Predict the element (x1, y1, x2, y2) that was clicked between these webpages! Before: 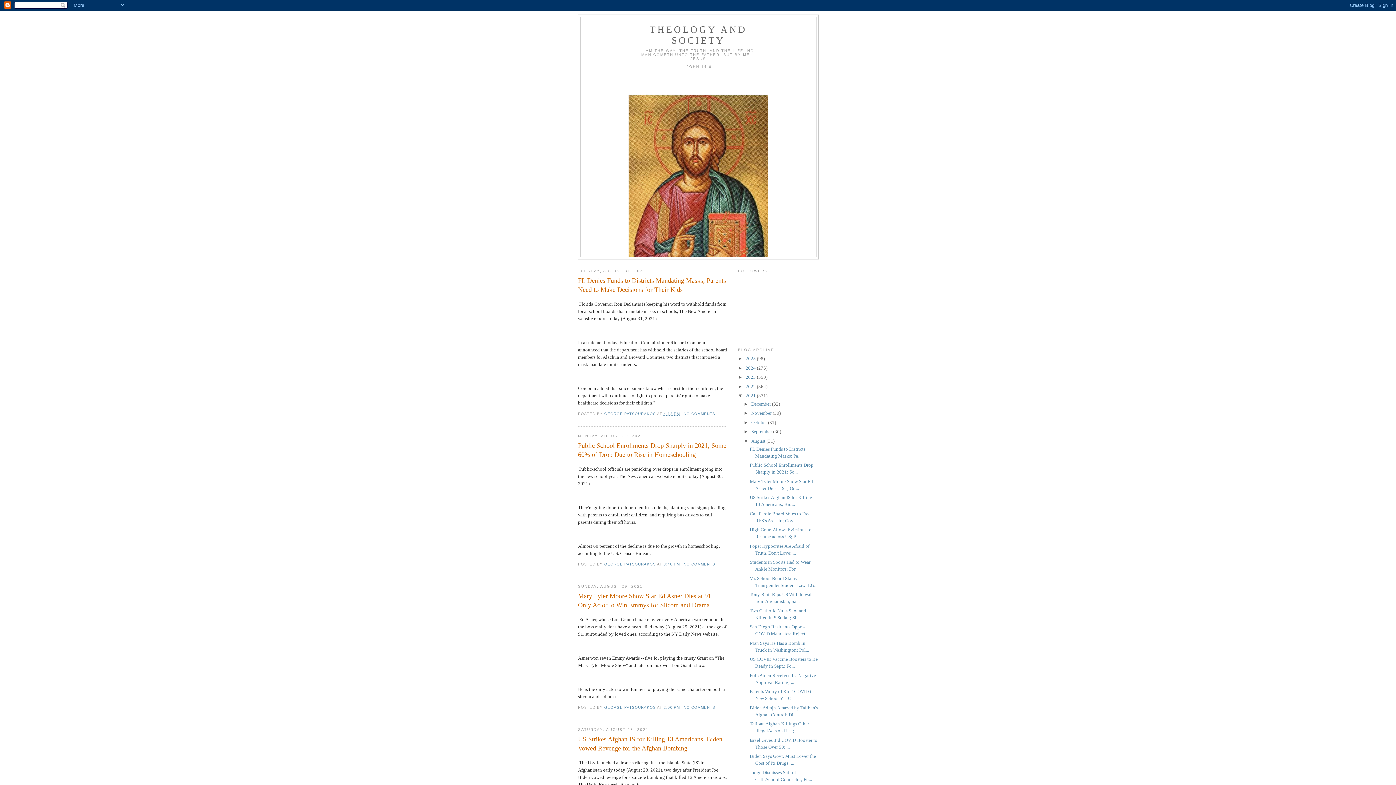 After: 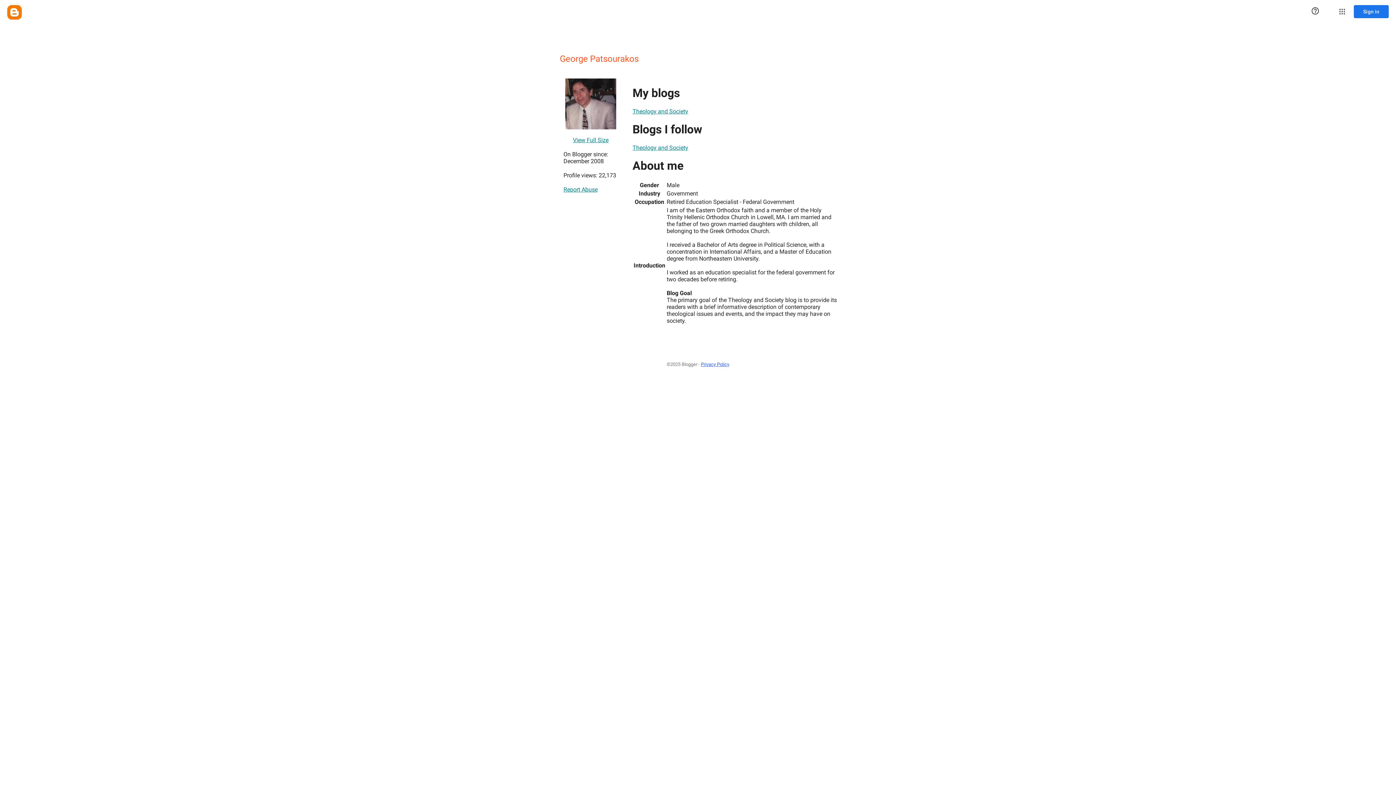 Action: label: GEORGE PATSOURAKOS  bbox: (604, 705, 657, 709)